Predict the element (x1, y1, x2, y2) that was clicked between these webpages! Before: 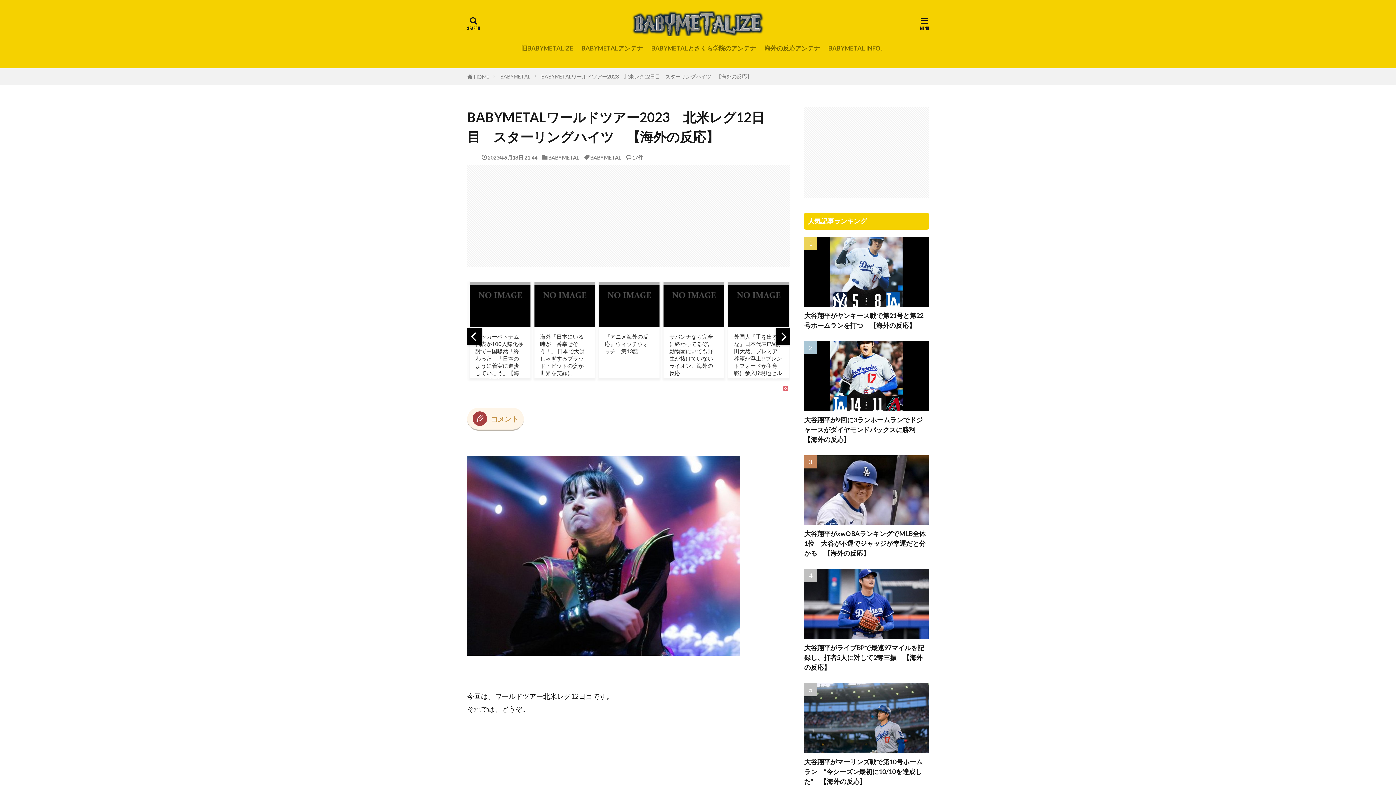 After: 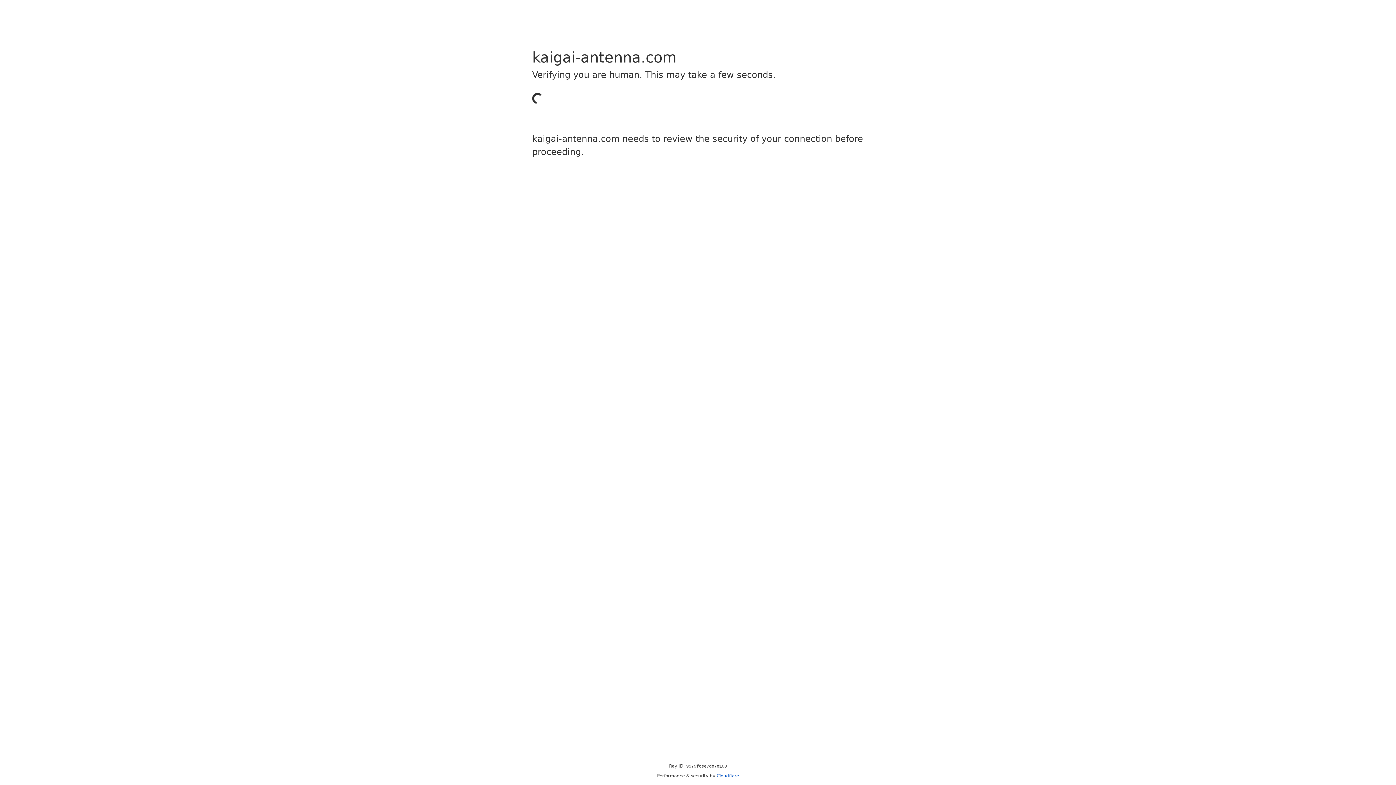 Action: bbox: (764, 41, 820, 54) label: 海外の反応アンテナ